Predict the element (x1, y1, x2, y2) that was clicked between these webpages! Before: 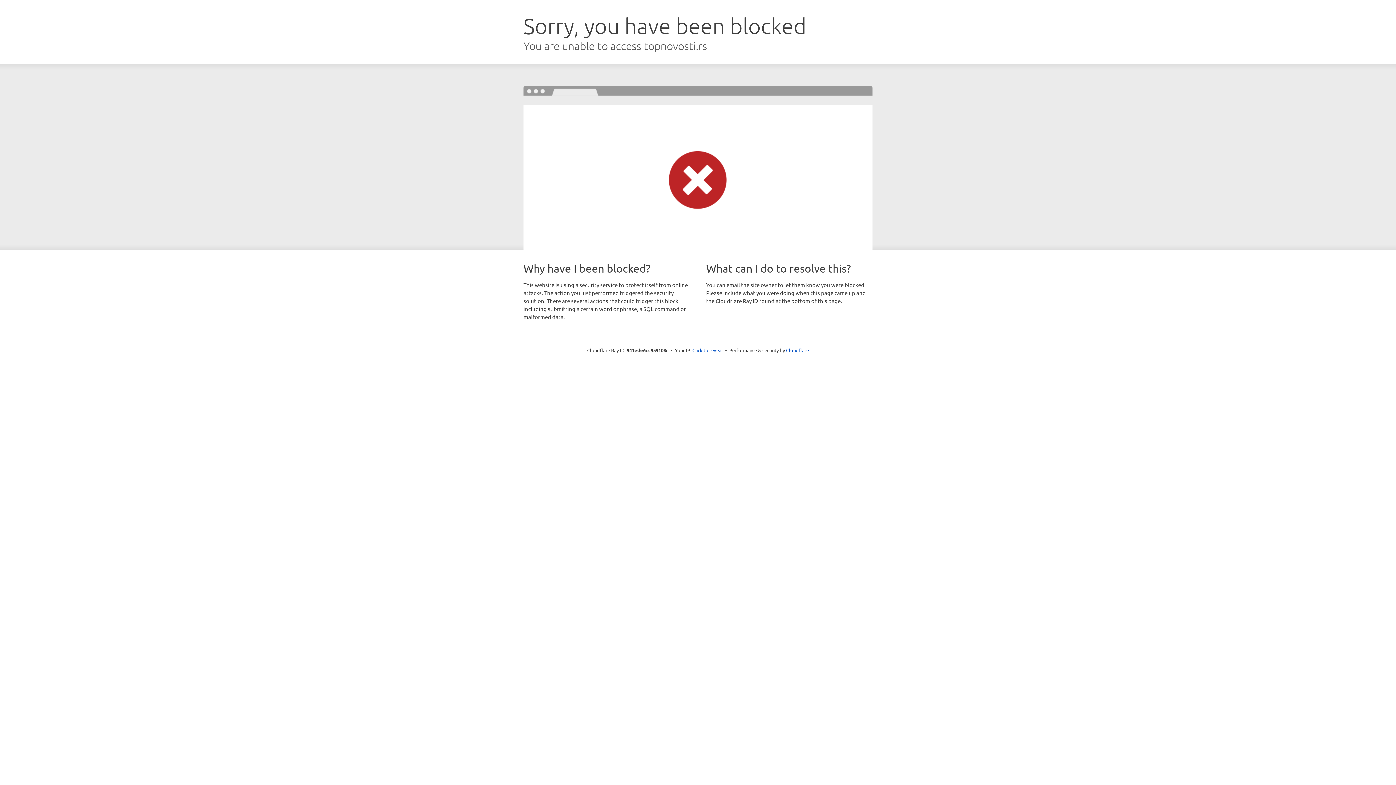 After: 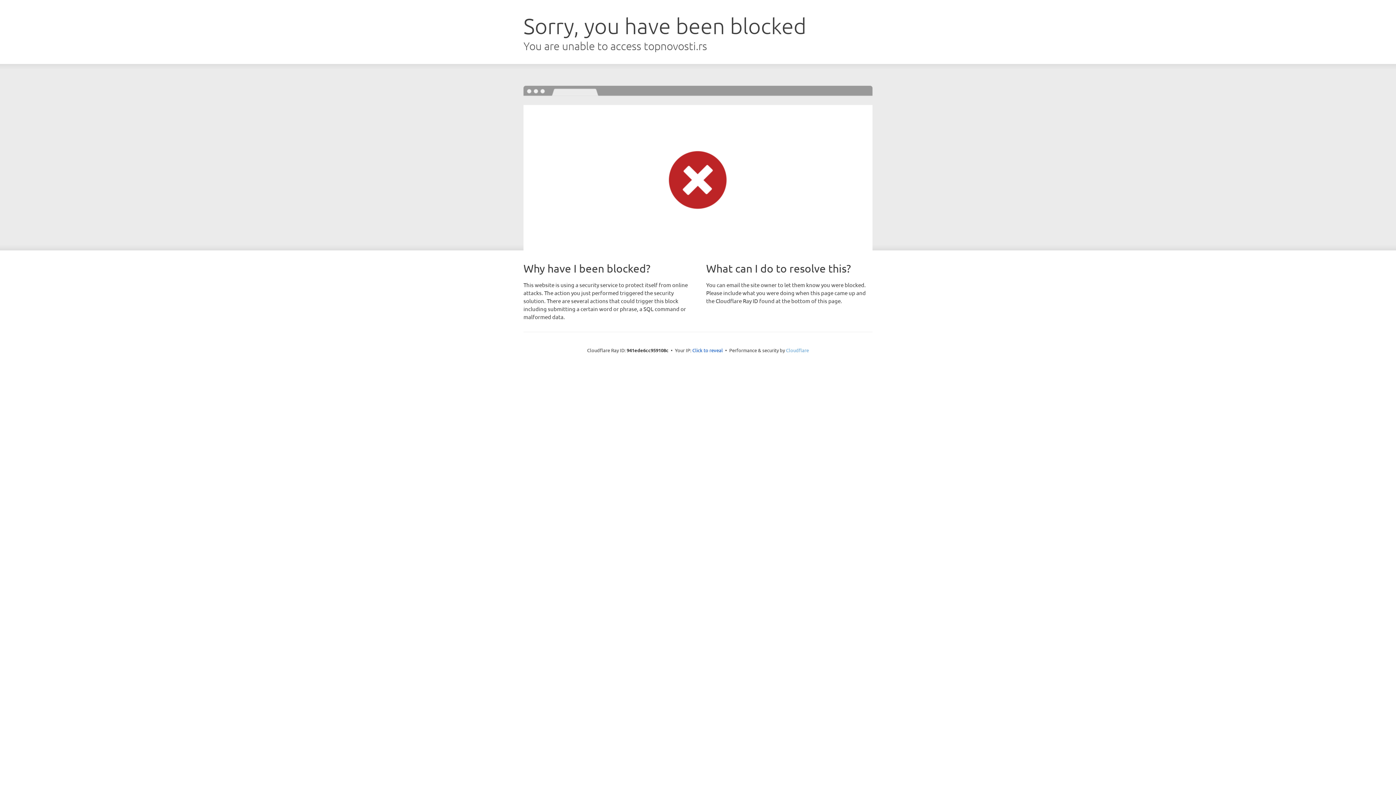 Action: label: Cloudflare bbox: (786, 347, 809, 353)